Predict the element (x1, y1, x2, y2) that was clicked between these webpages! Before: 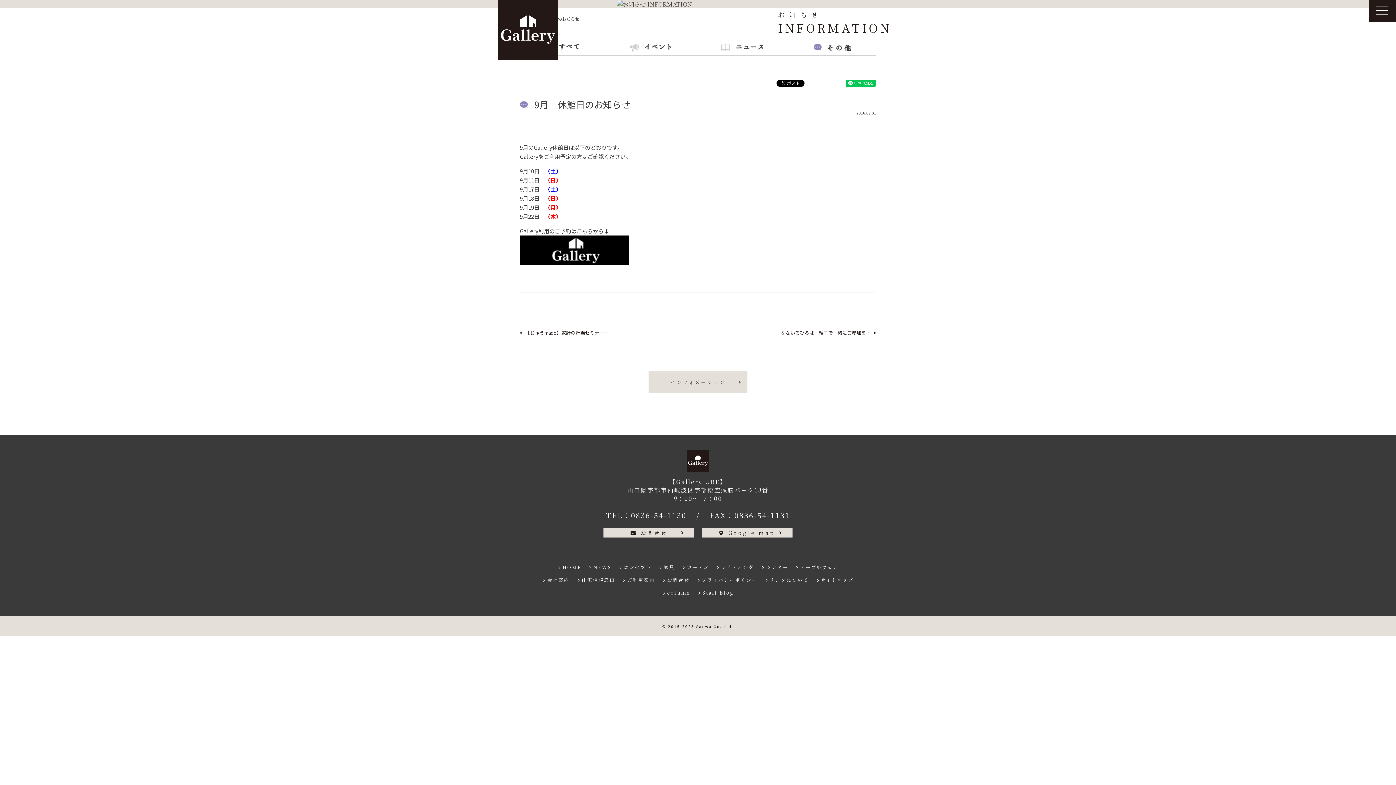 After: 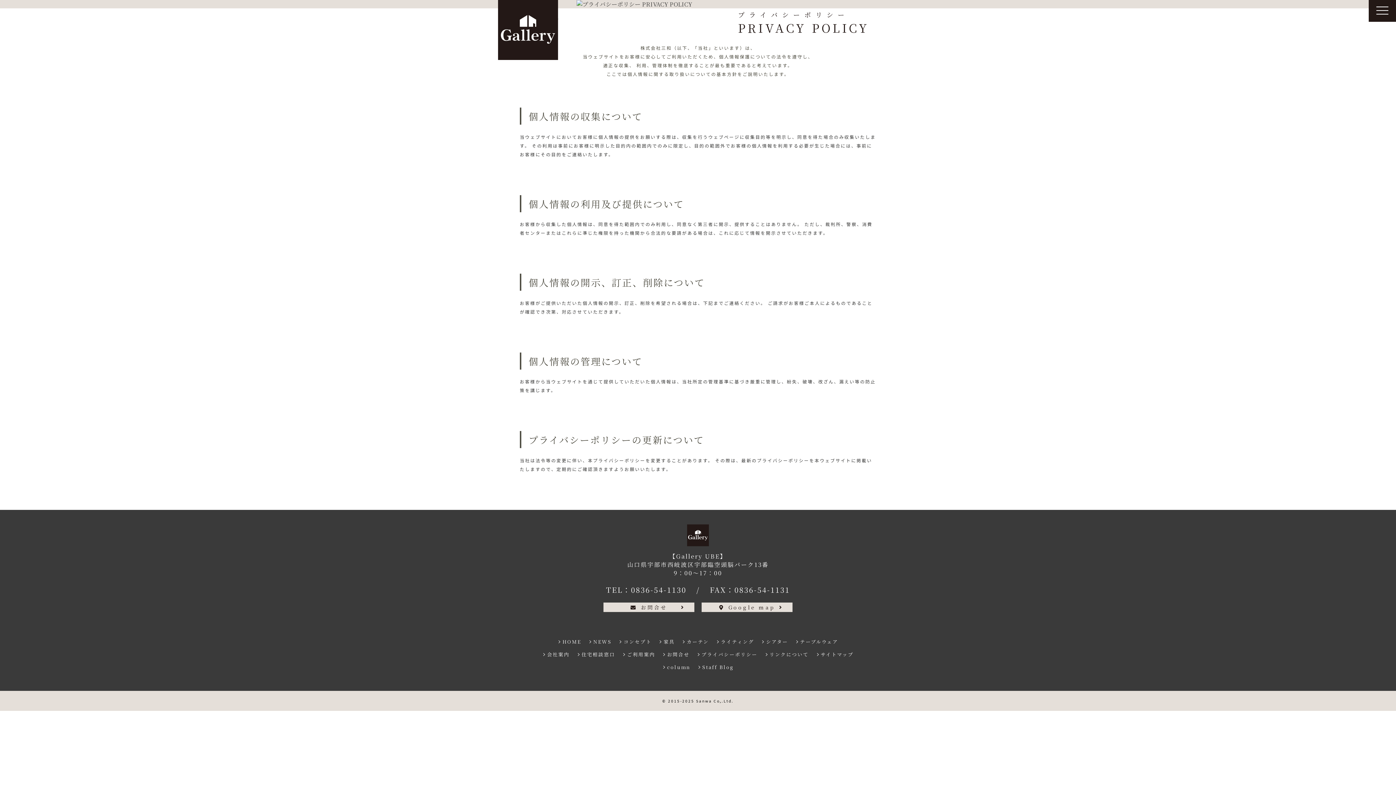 Action: label: プライバシーポリシー bbox: (696, 576, 757, 583)